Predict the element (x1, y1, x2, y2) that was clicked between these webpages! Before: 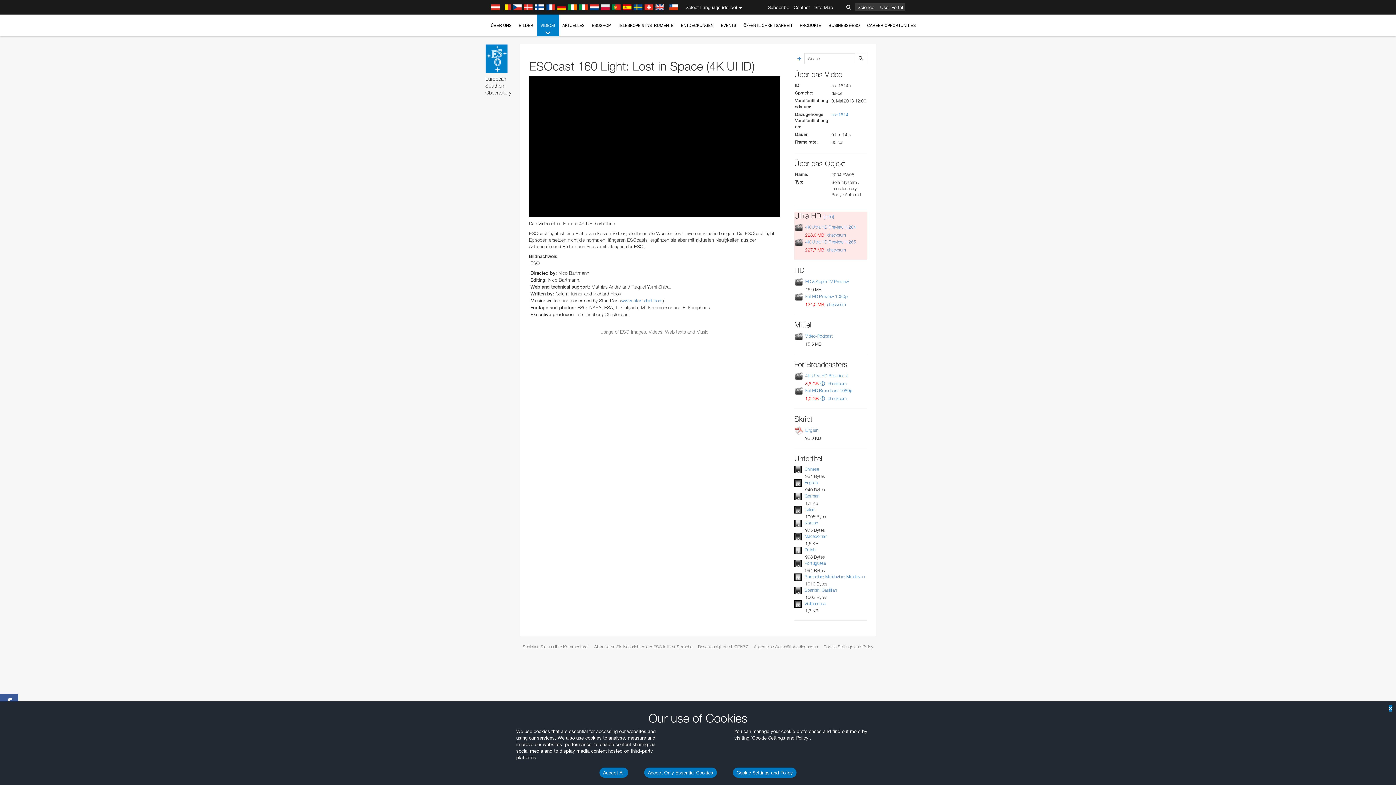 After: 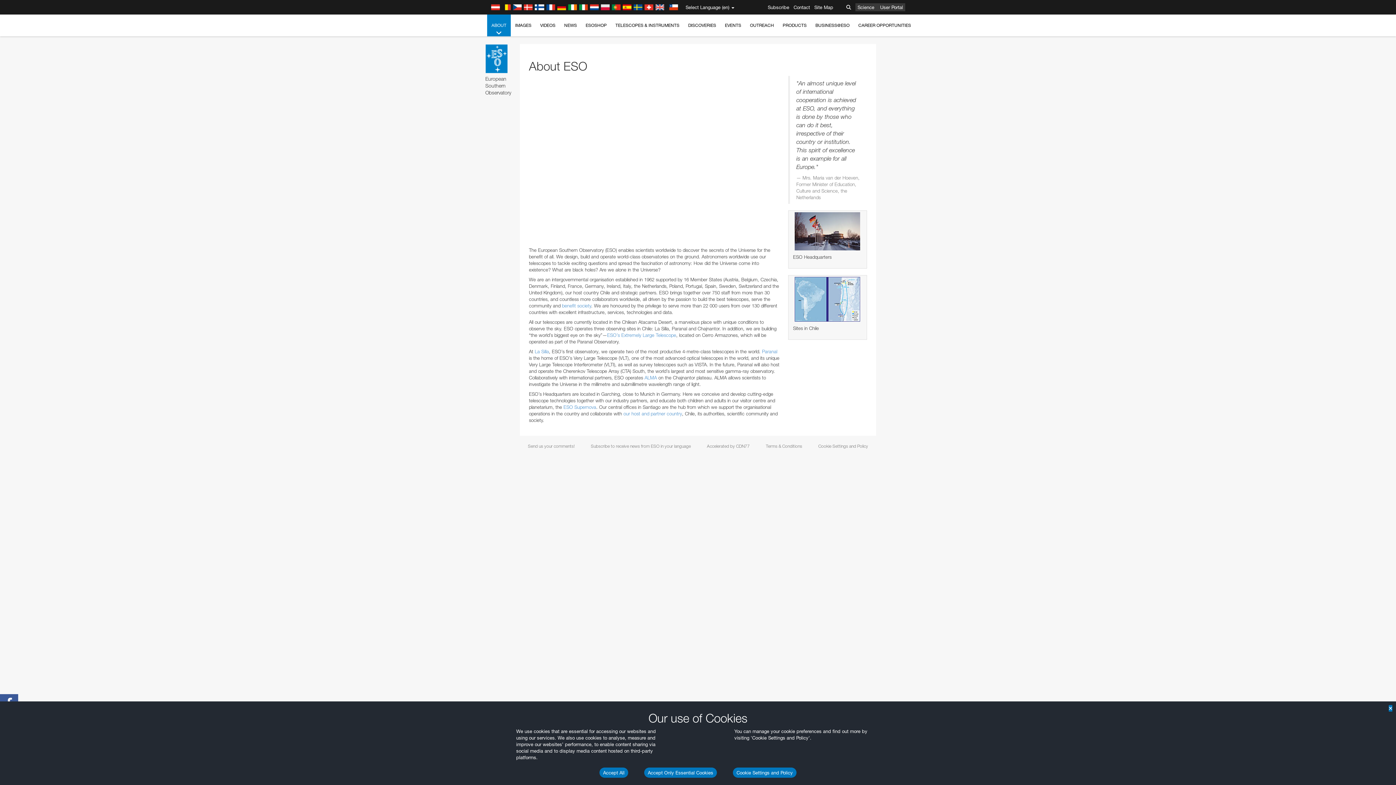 Action: bbox: (487, 14, 515, 36) label: ÜBER UNS